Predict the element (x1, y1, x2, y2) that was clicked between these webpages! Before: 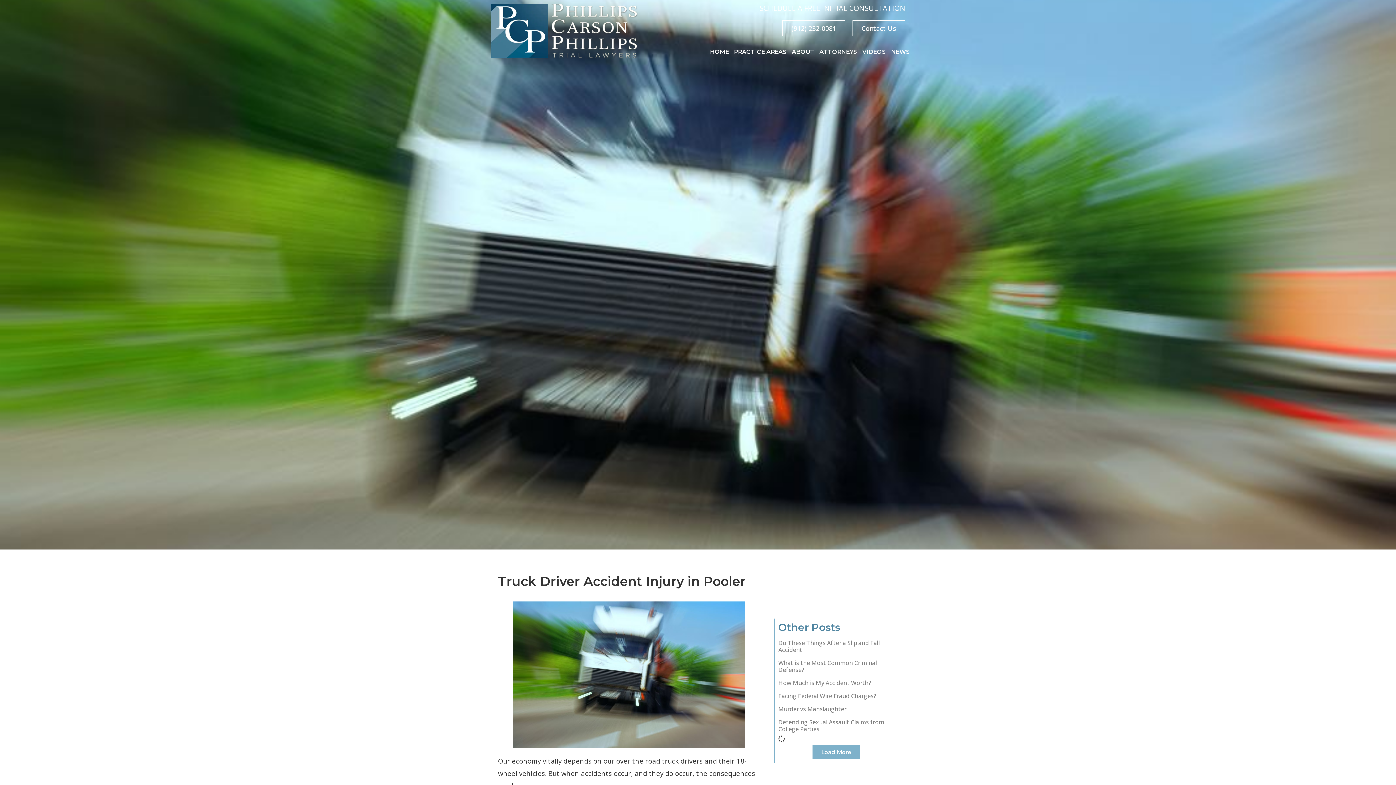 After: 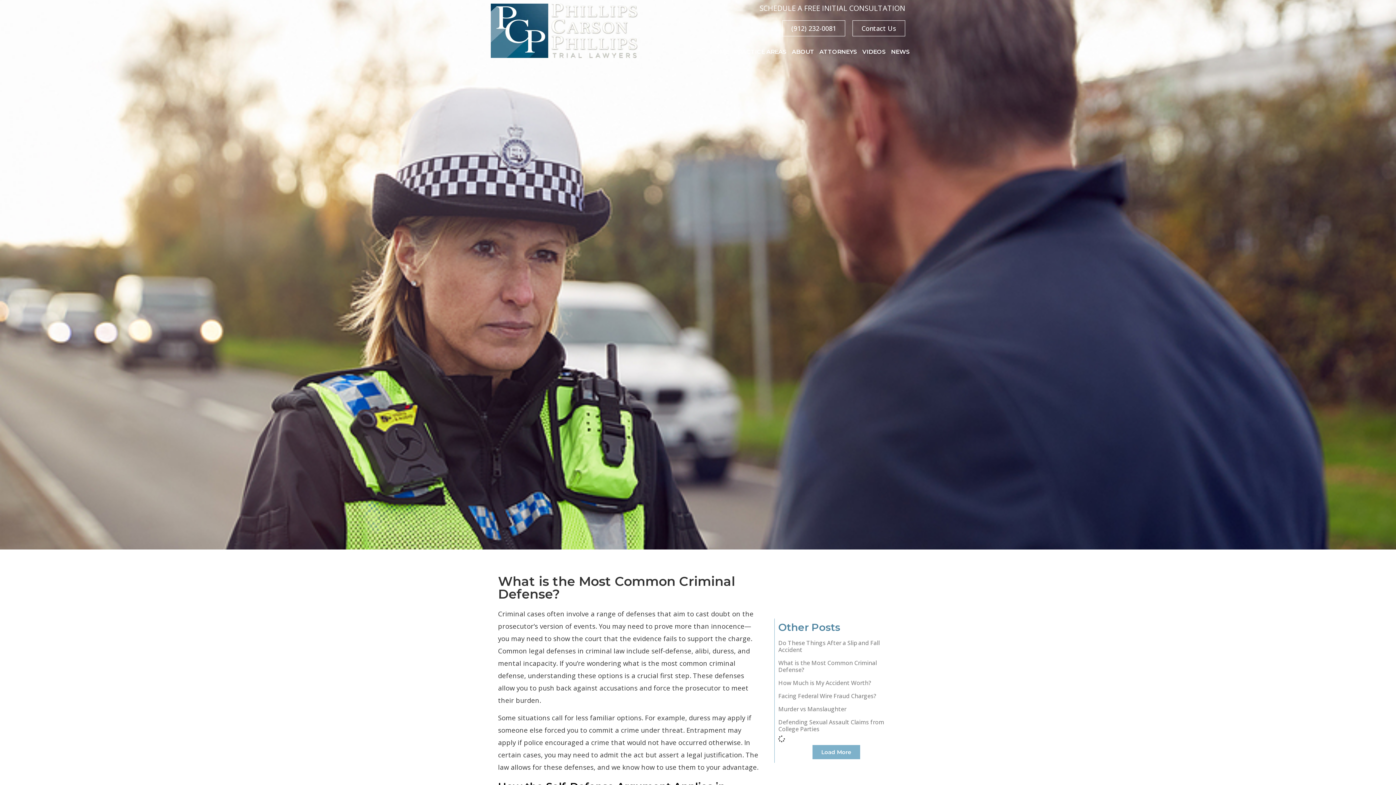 Action: bbox: (778, 659, 877, 674) label: What is the Most Common Criminal Defense?